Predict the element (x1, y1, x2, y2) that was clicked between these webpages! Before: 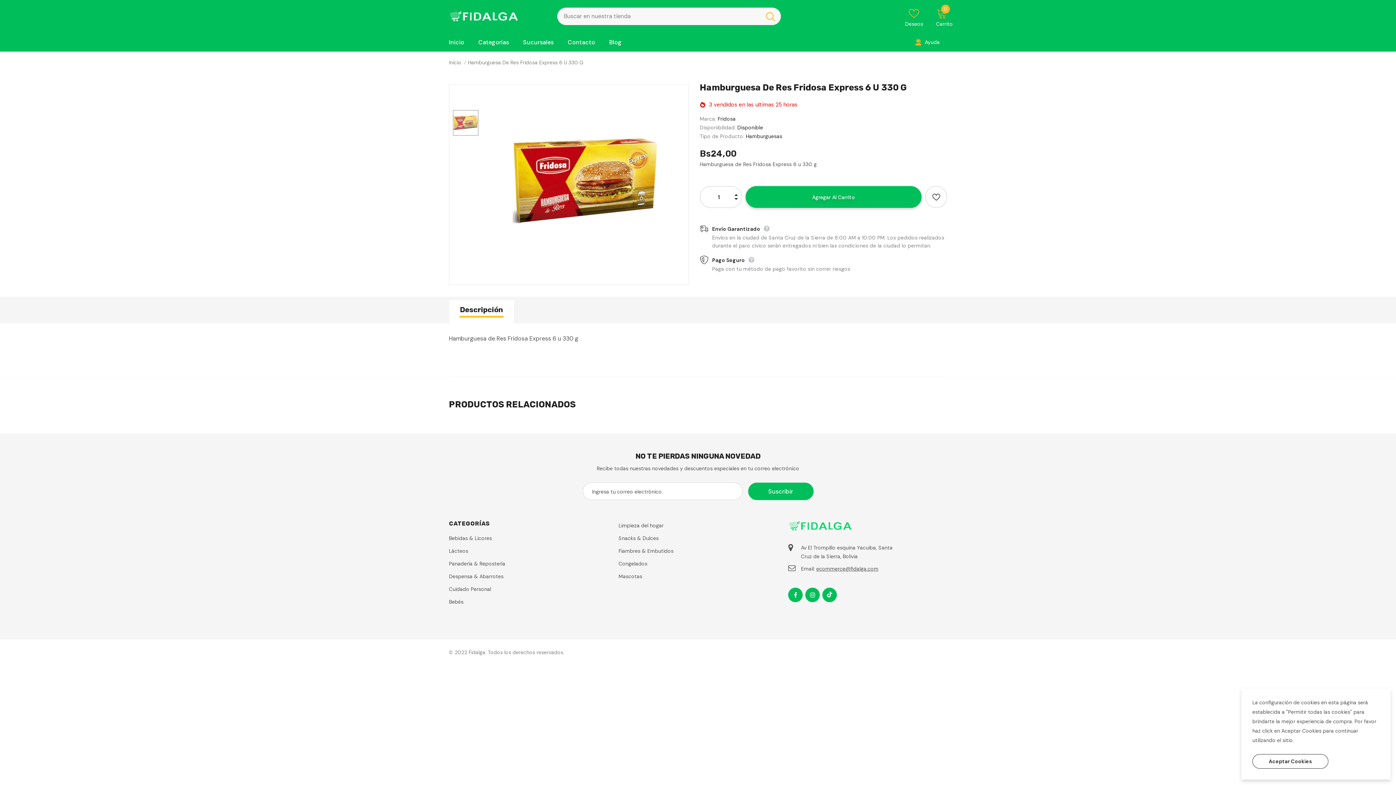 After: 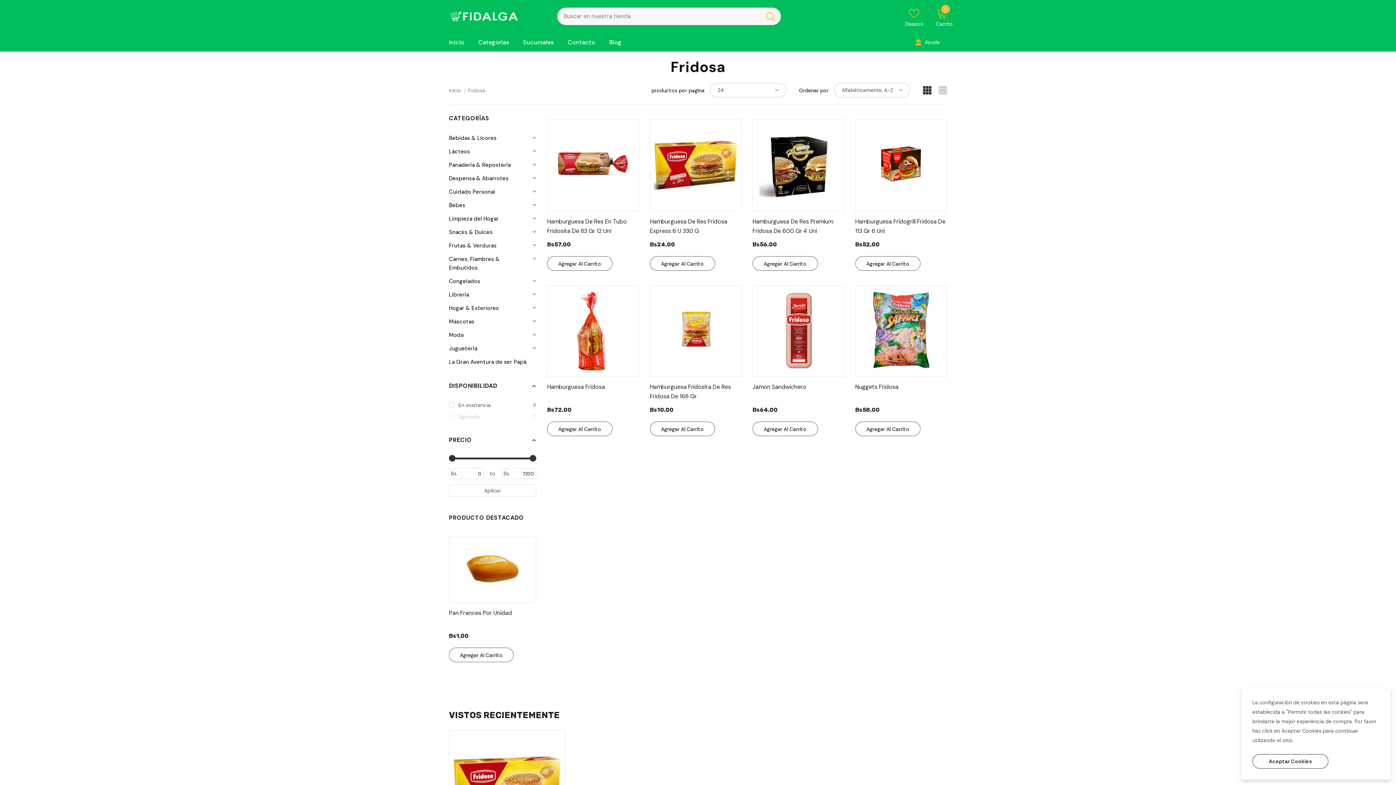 Action: label: Fridosa bbox: (717, 115, 735, 122)